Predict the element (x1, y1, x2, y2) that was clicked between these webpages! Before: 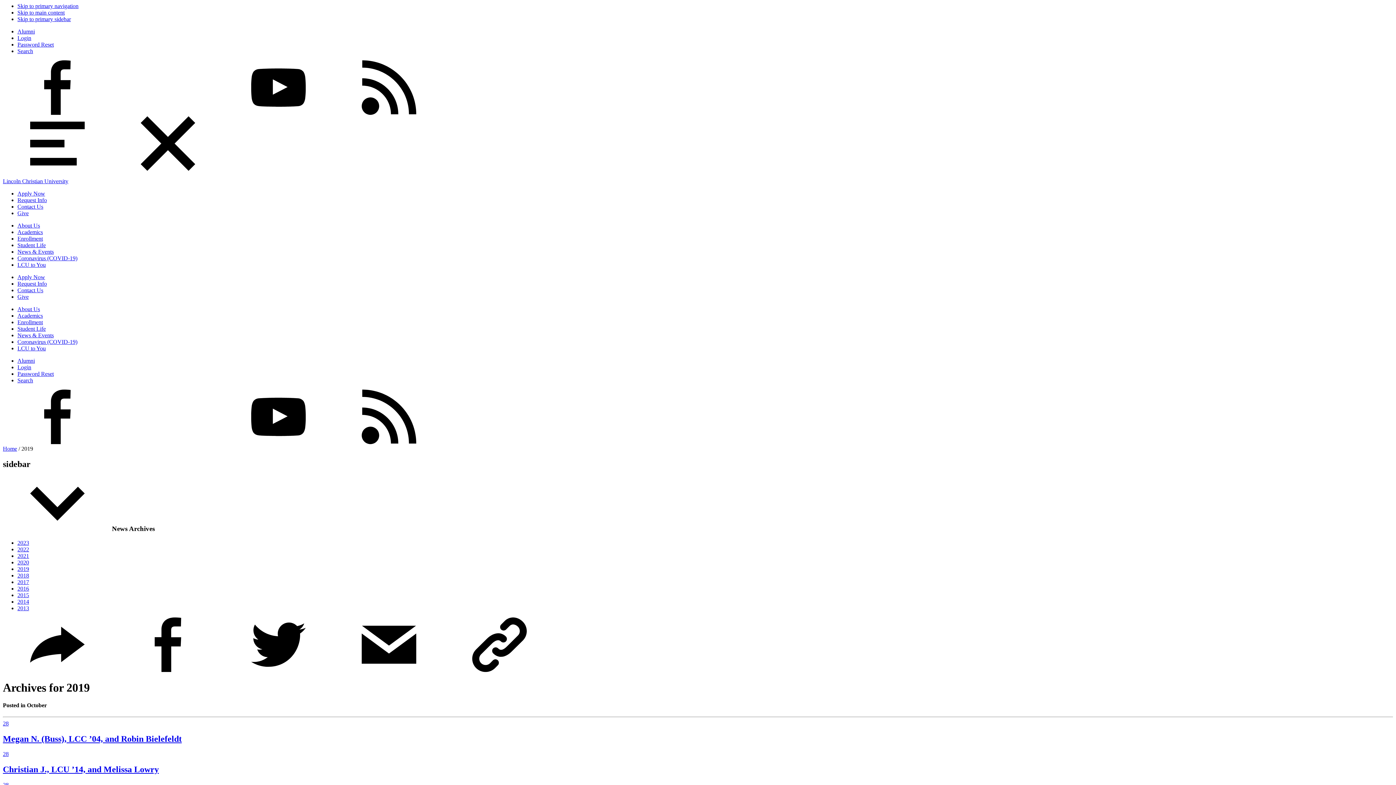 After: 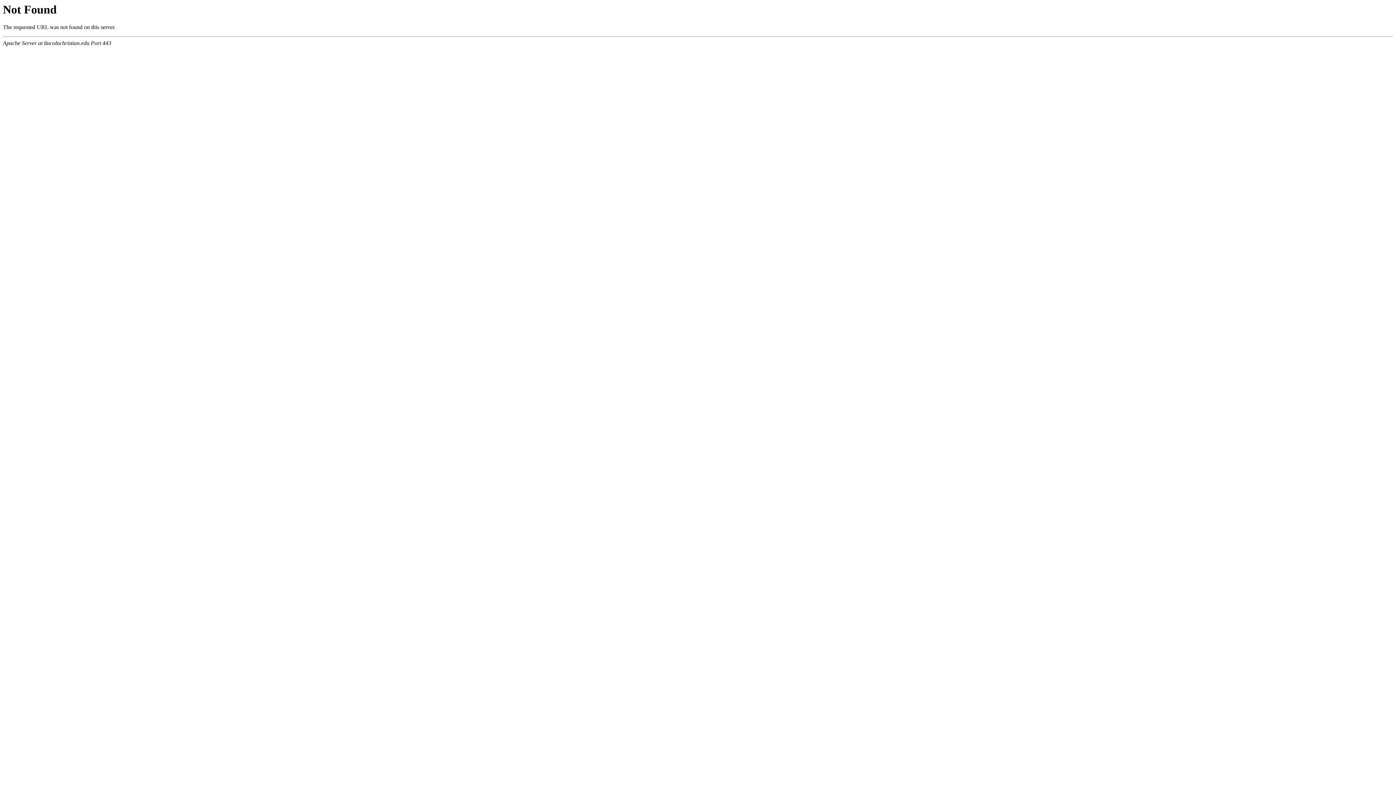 Action: label: Password Reset bbox: (17, 370, 53, 377)